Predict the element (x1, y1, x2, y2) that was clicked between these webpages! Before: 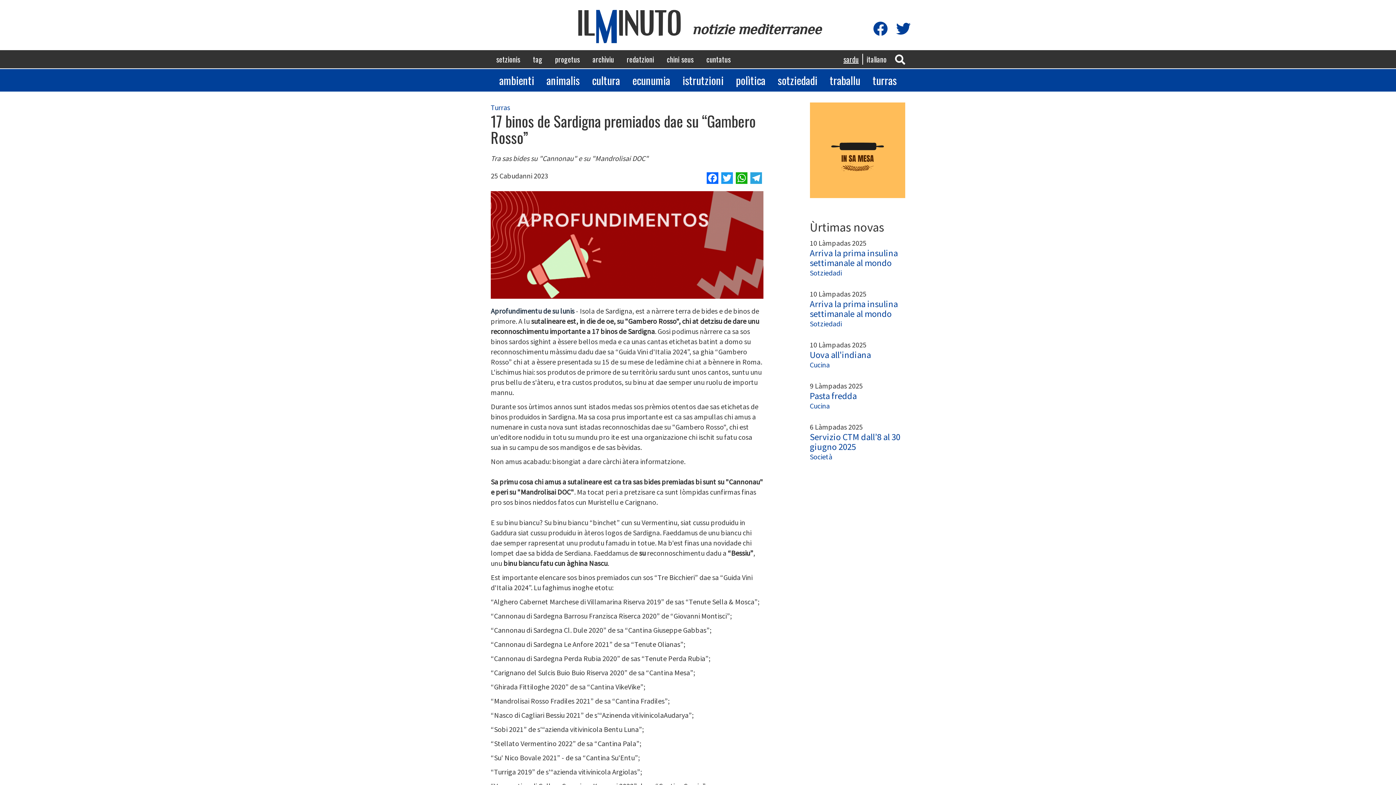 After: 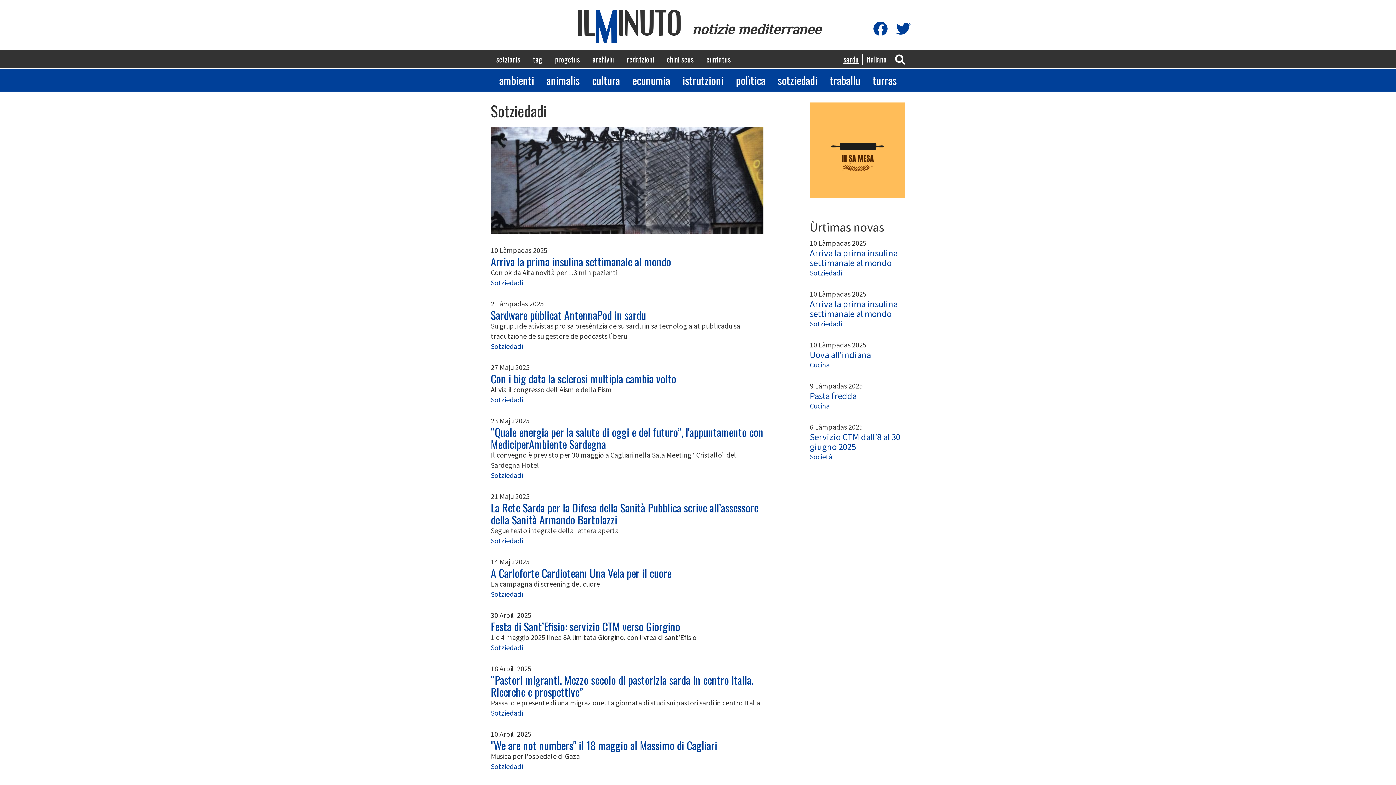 Action: bbox: (810, 319, 842, 328) label: Sotziedadi